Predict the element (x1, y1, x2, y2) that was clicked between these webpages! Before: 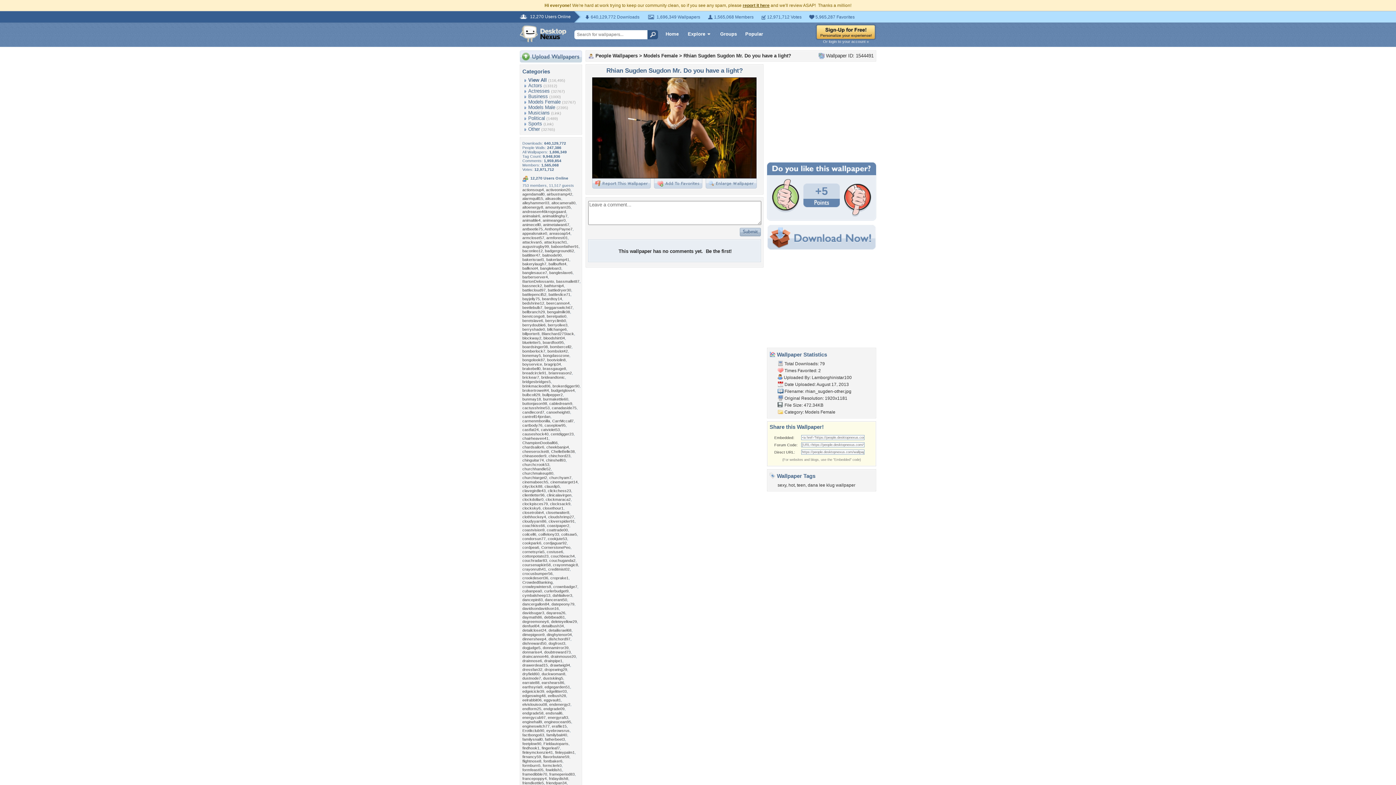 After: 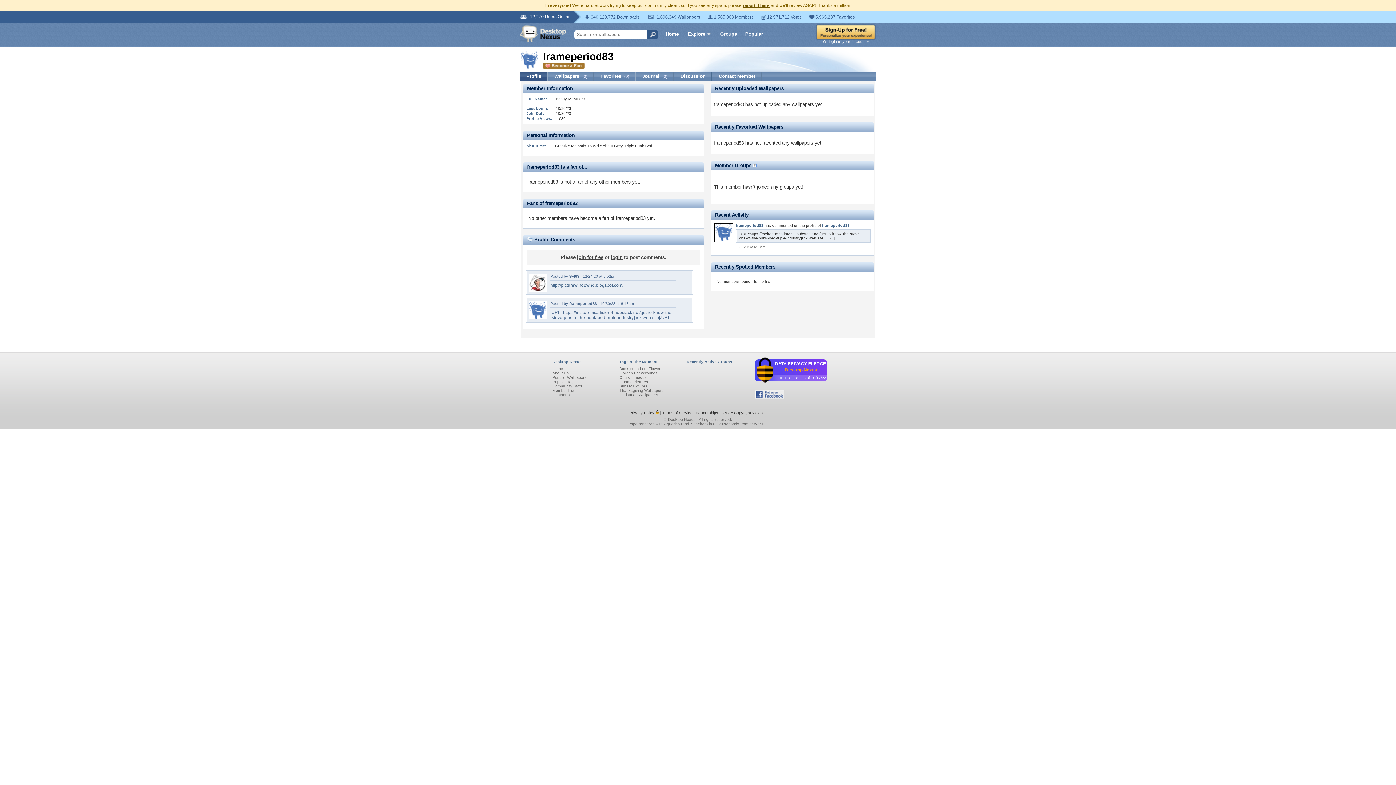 Action: bbox: (549, 772, 574, 776) label: frameperiod83